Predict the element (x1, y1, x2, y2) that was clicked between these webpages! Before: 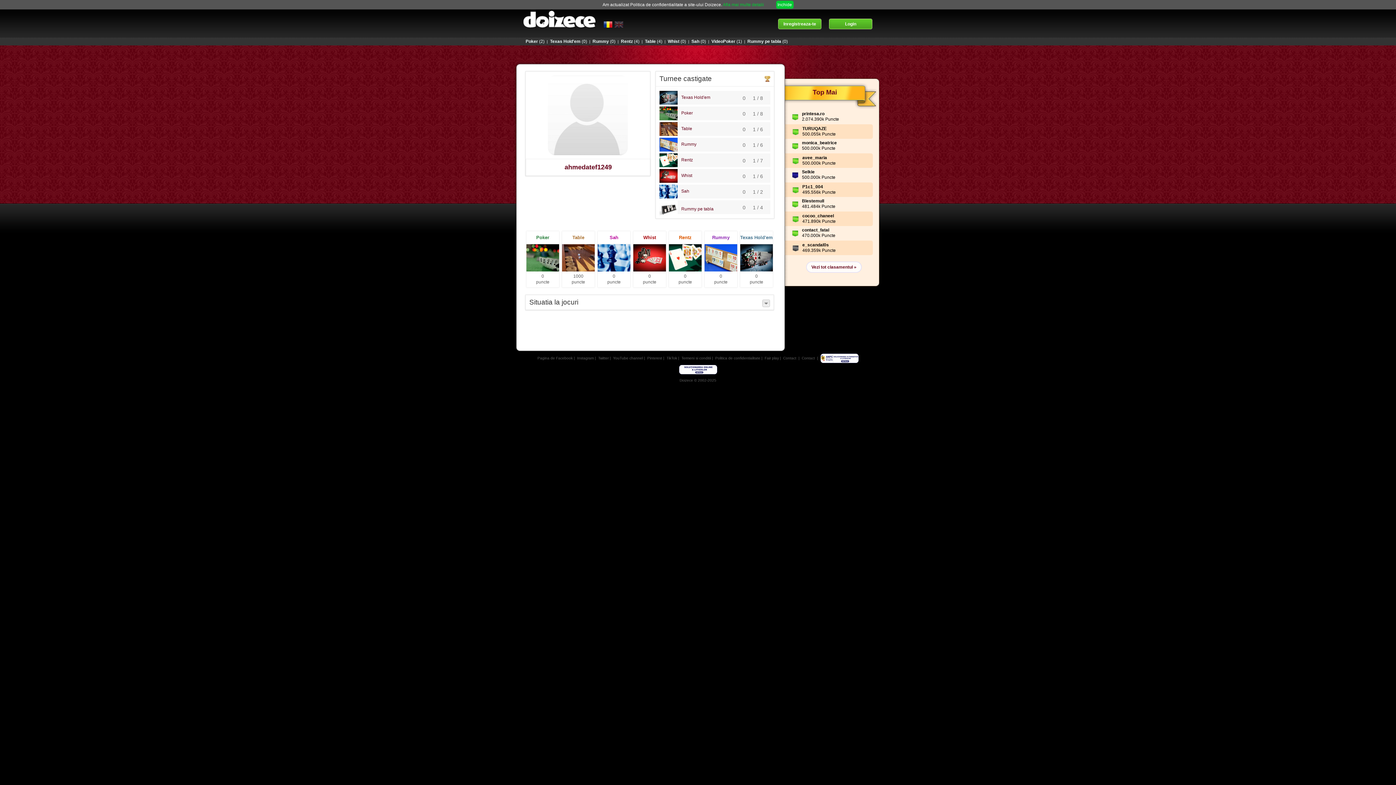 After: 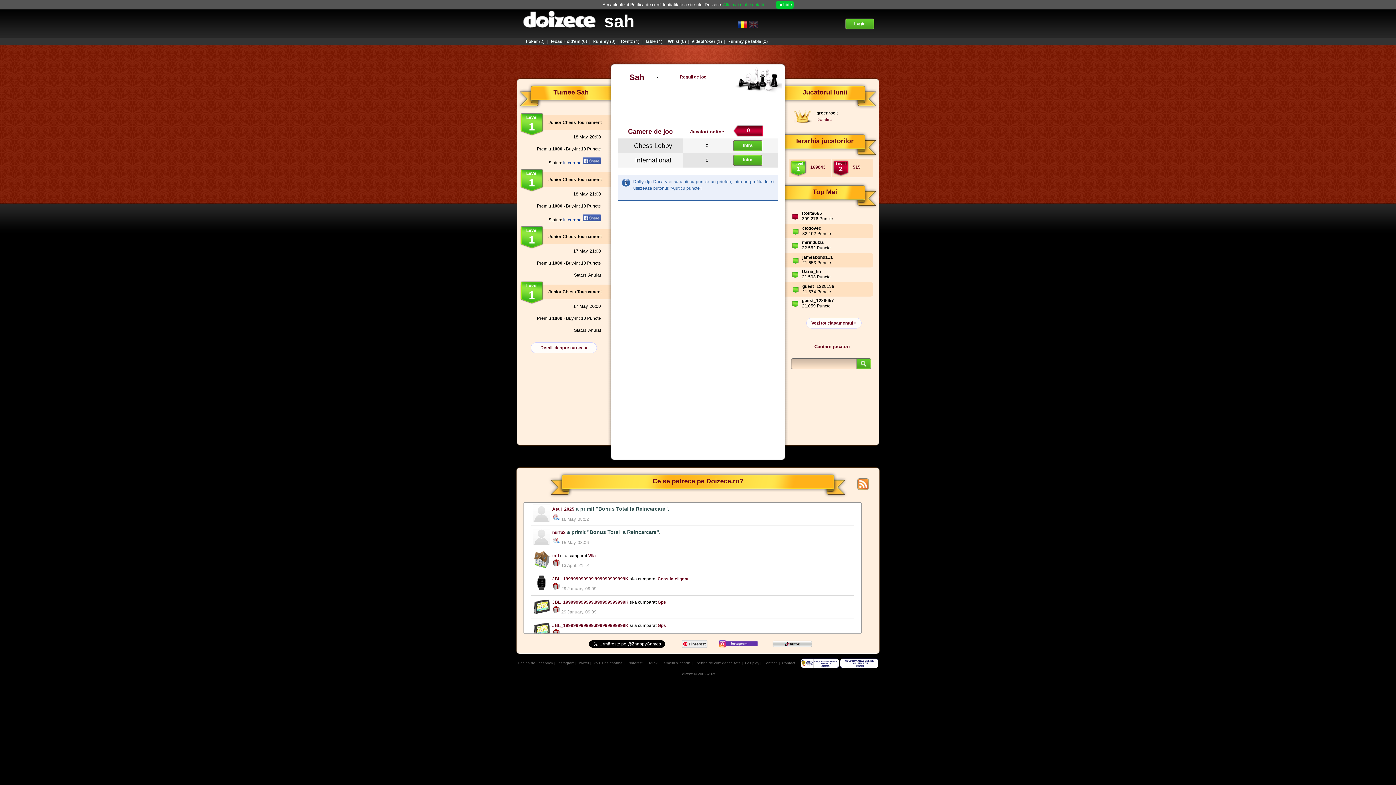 Action: bbox: (690, 38, 706, 44) label: Sah(0)